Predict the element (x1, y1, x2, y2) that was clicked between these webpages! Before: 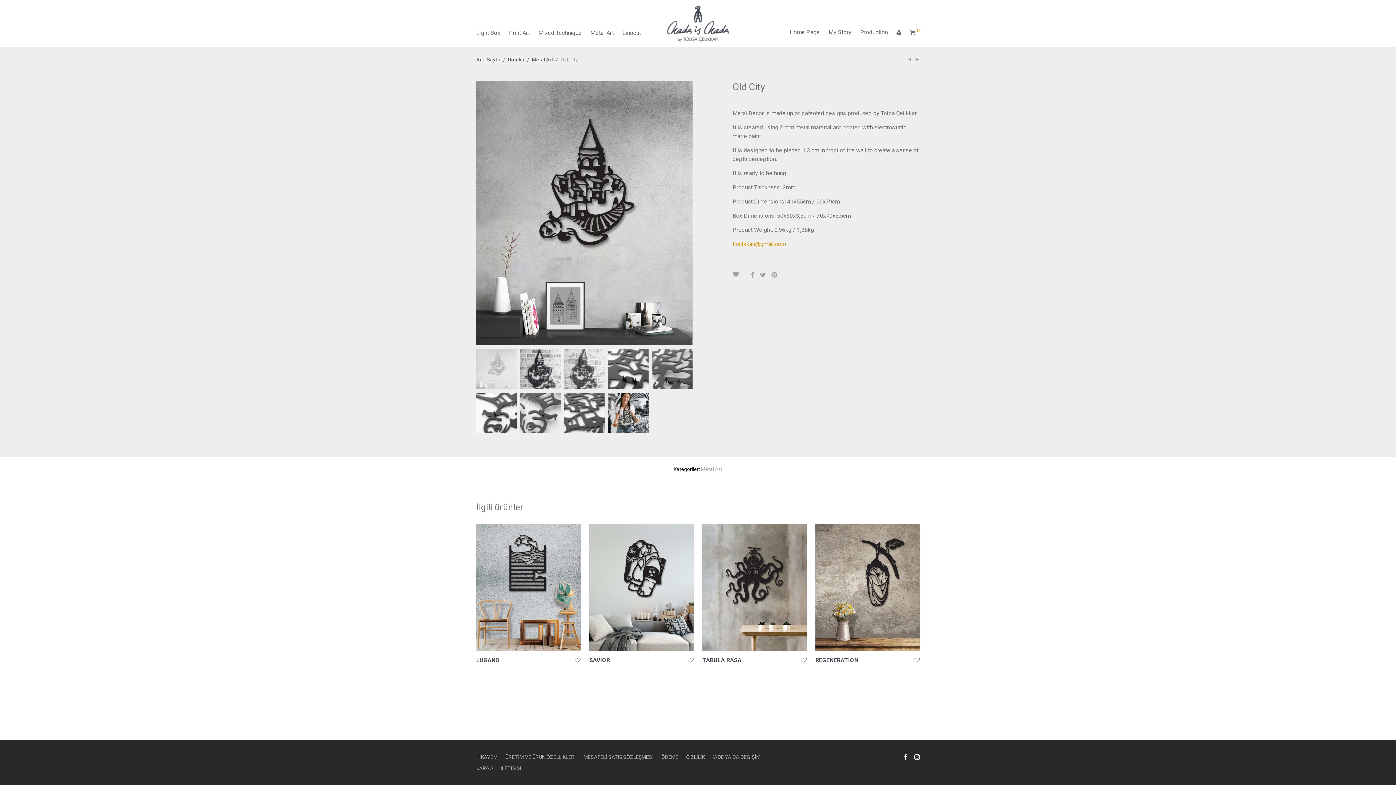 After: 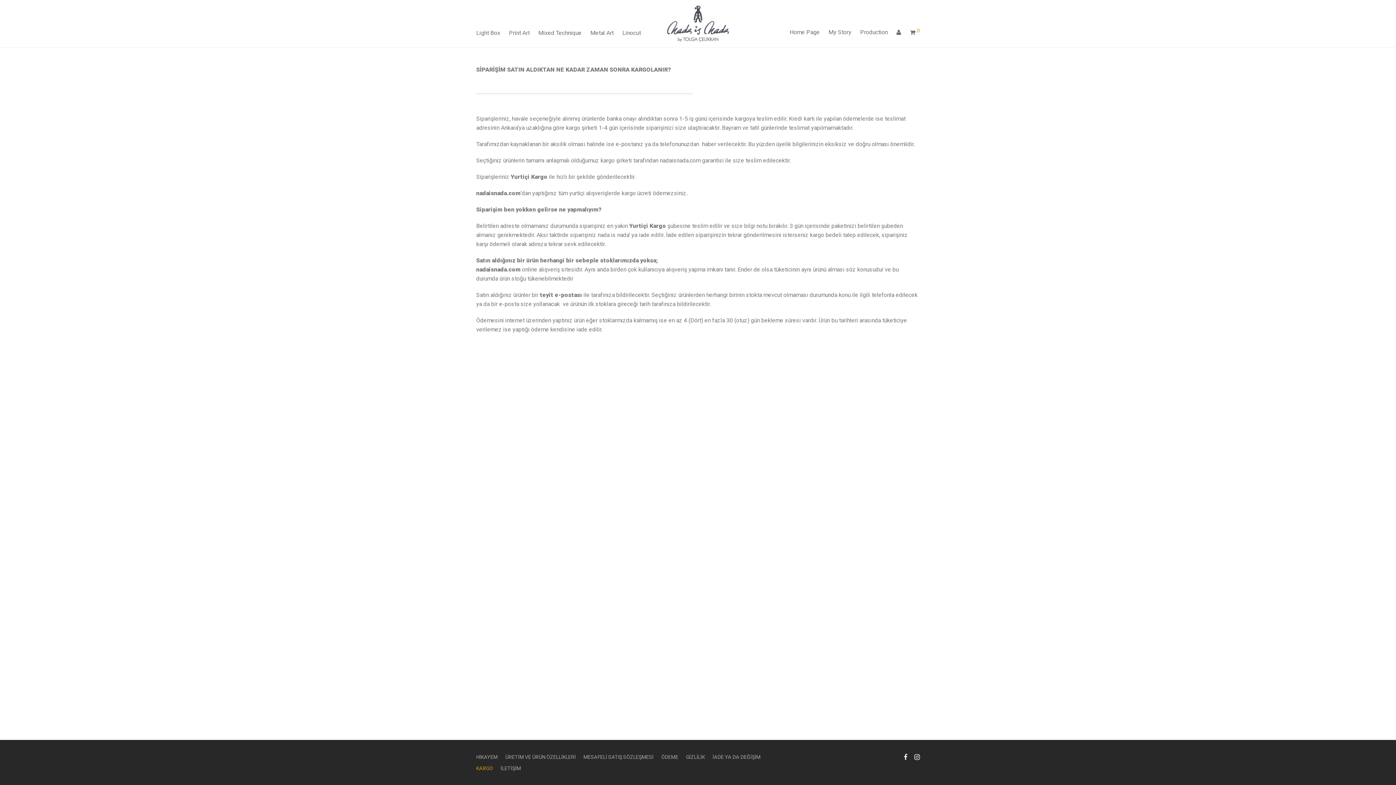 Action: label: KARGO bbox: (476, 763, 500, 774)